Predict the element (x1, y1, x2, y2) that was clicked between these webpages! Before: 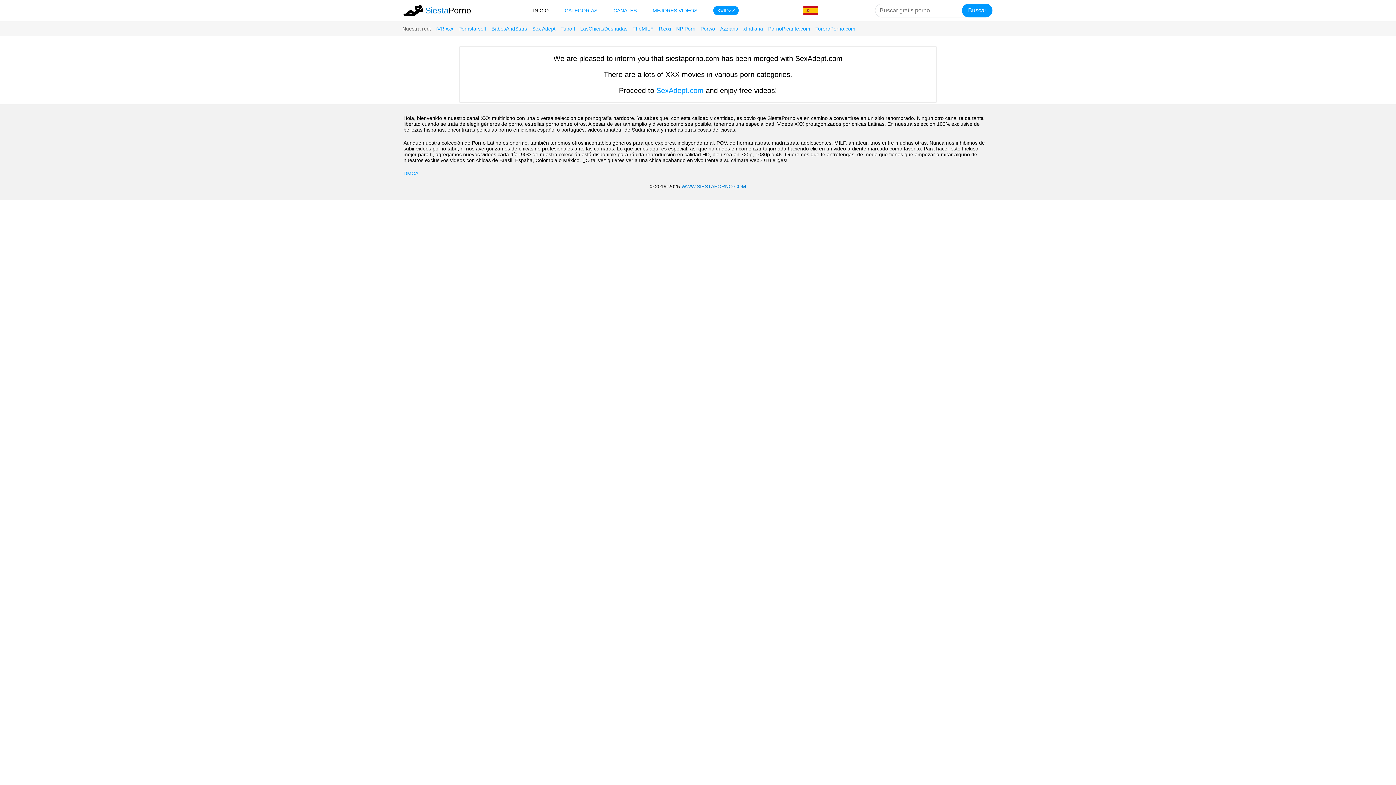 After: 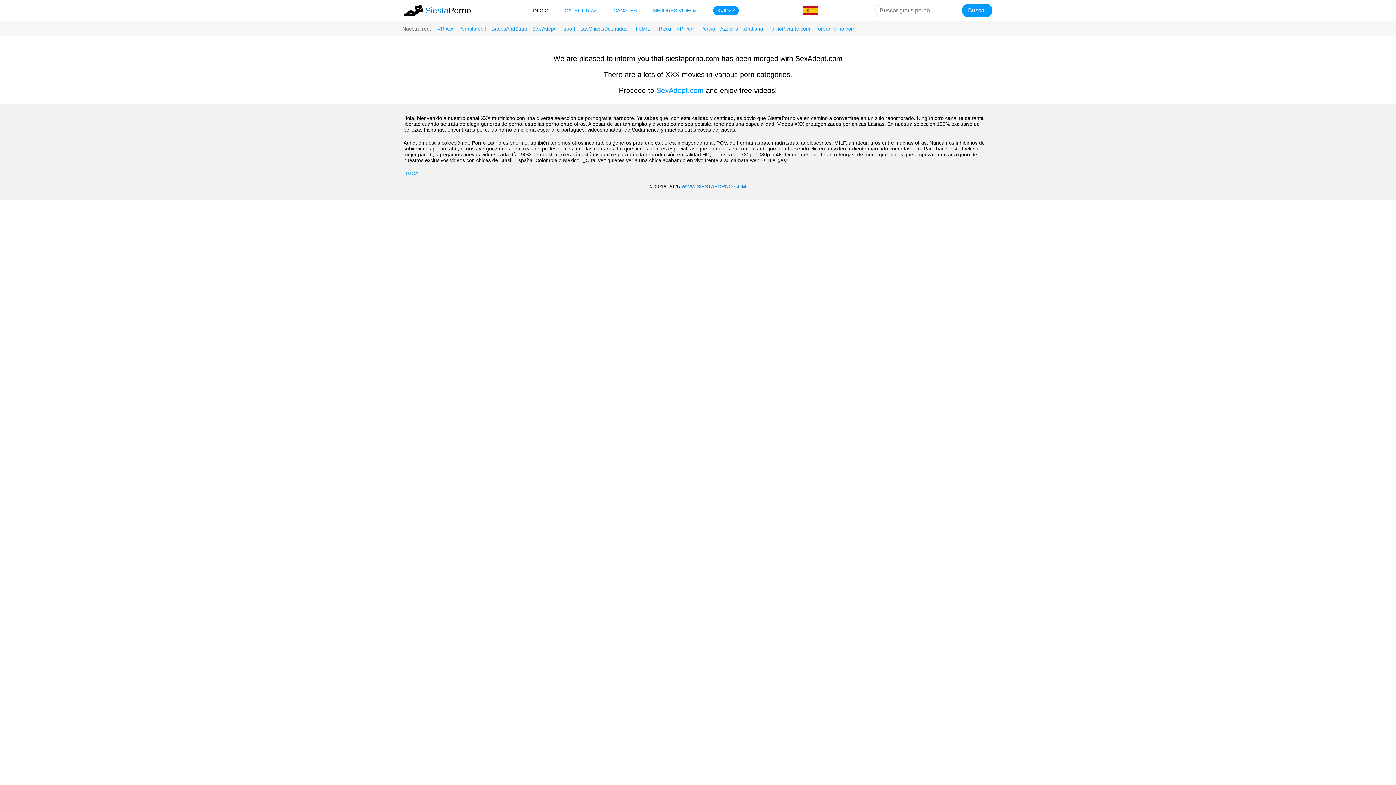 Action: bbox: (533, 7, 548, 13) label: INICIO